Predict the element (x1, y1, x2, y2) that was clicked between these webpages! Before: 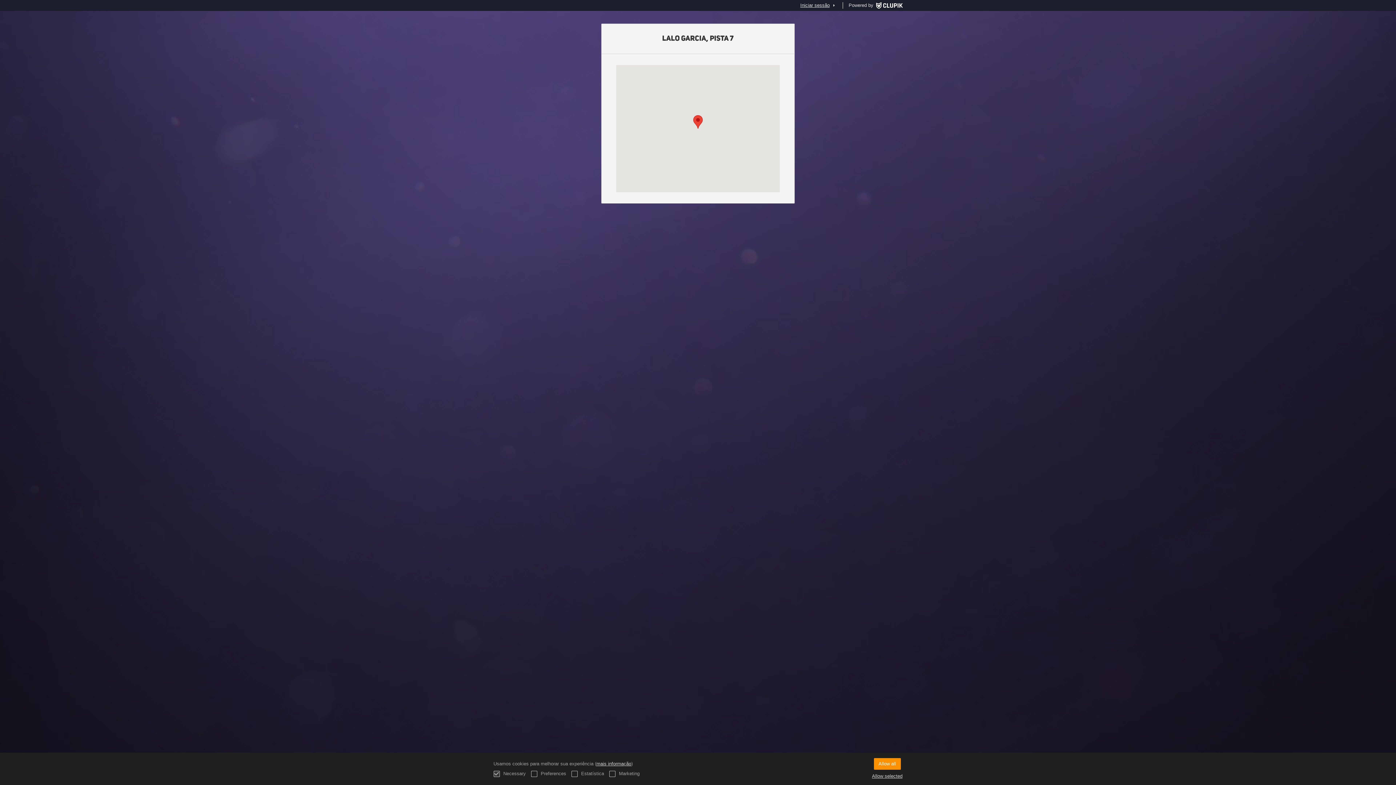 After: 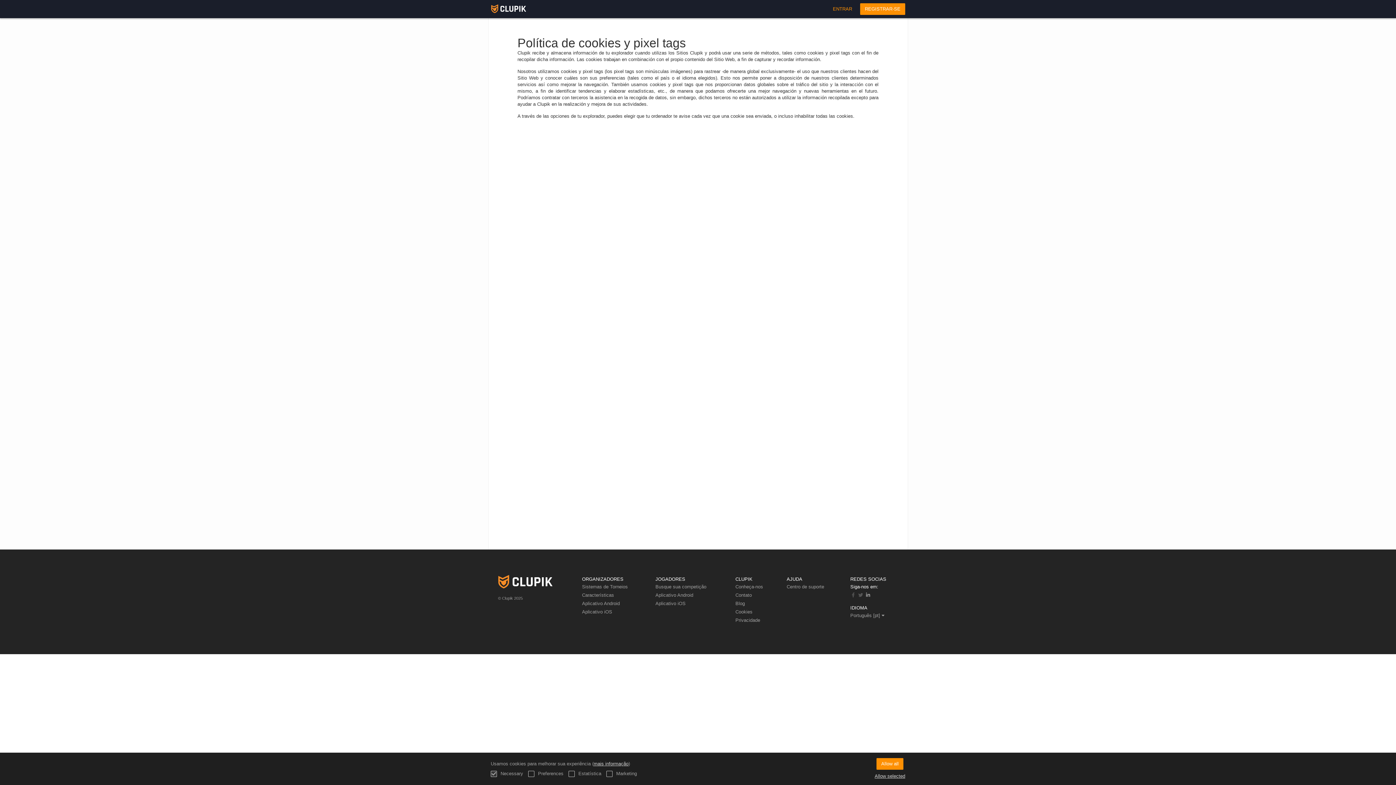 Action: bbox: (596, 761, 631, 766) label: mais informação